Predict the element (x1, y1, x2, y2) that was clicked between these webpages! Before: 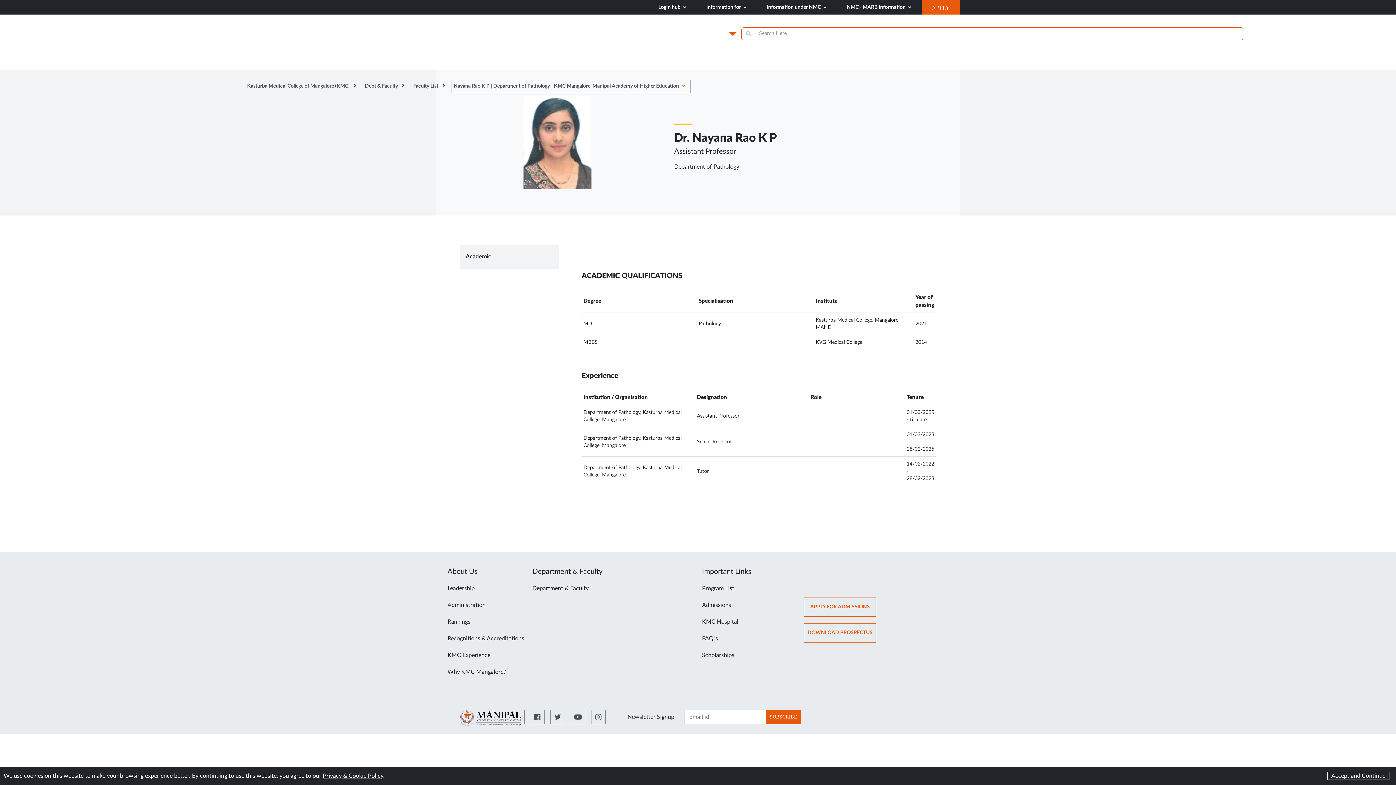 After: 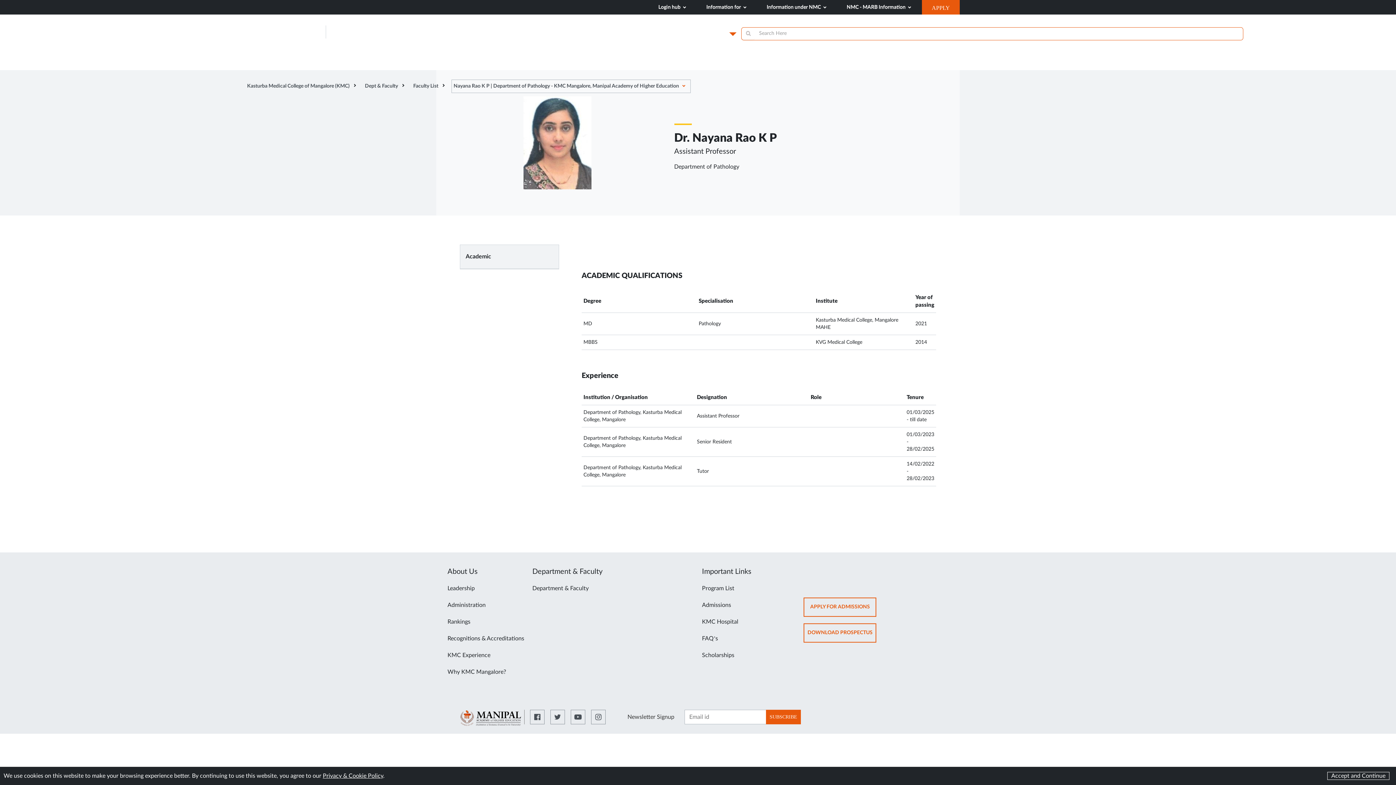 Action: bbox: (922, 0, 960, 14) label: Apply Now Site